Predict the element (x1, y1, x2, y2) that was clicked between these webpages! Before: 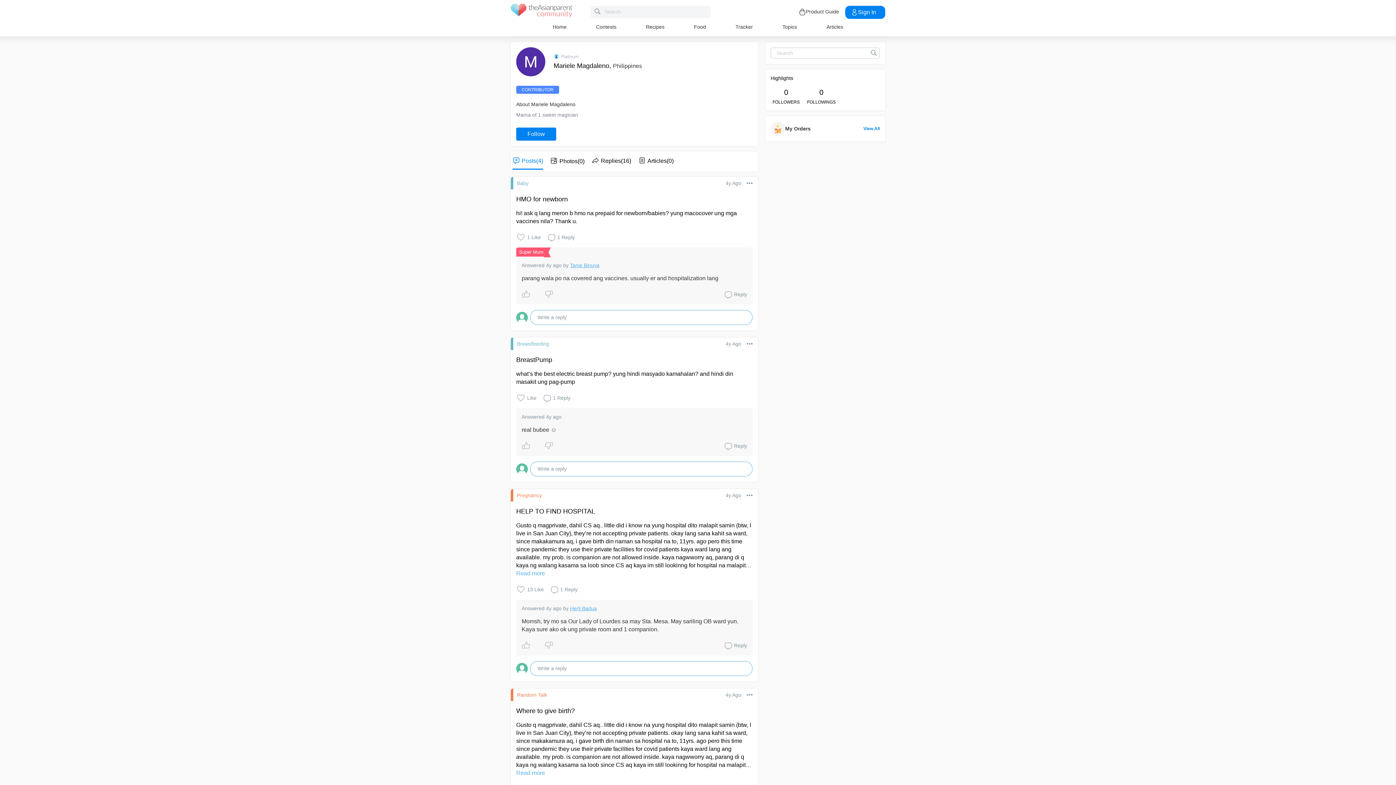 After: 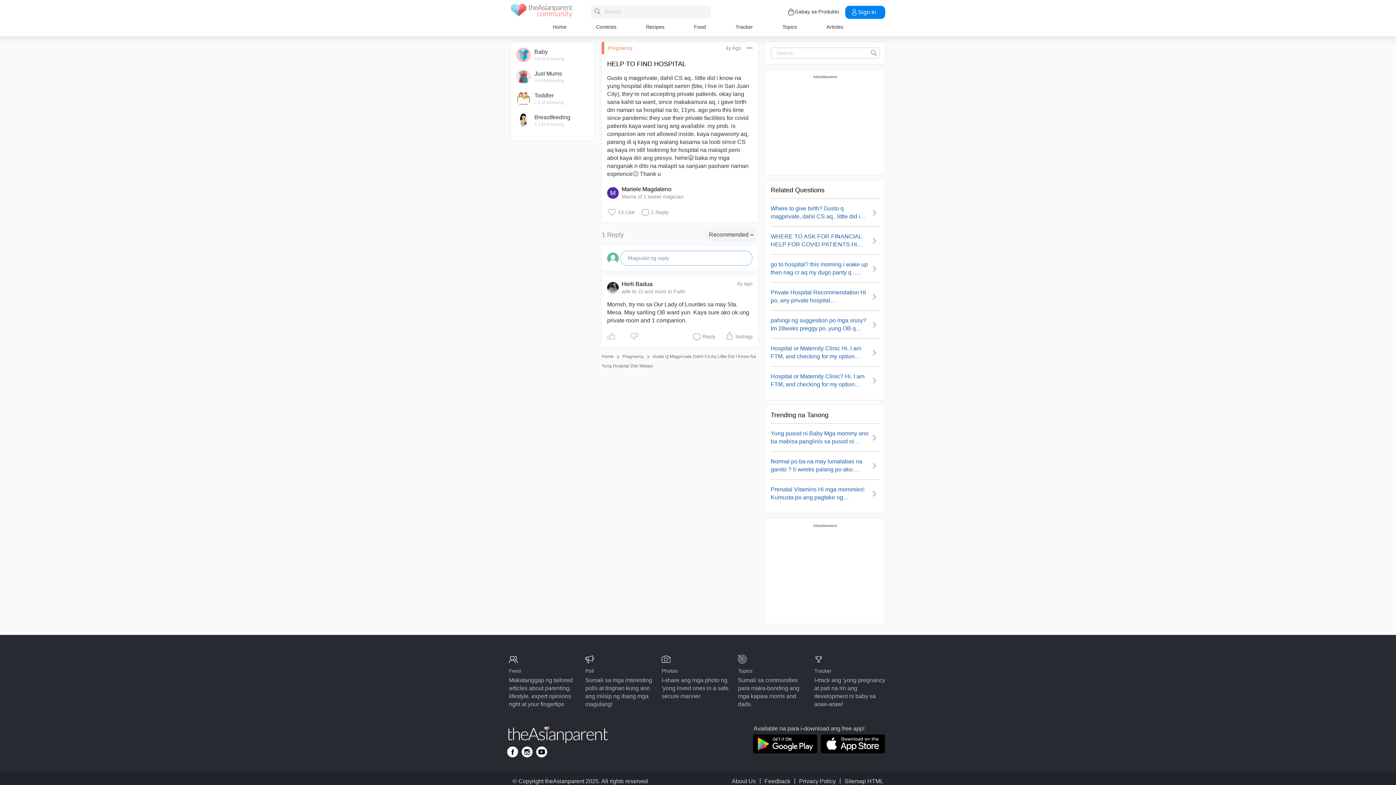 Action: bbox: (516, 570, 545, 576) label: Read more